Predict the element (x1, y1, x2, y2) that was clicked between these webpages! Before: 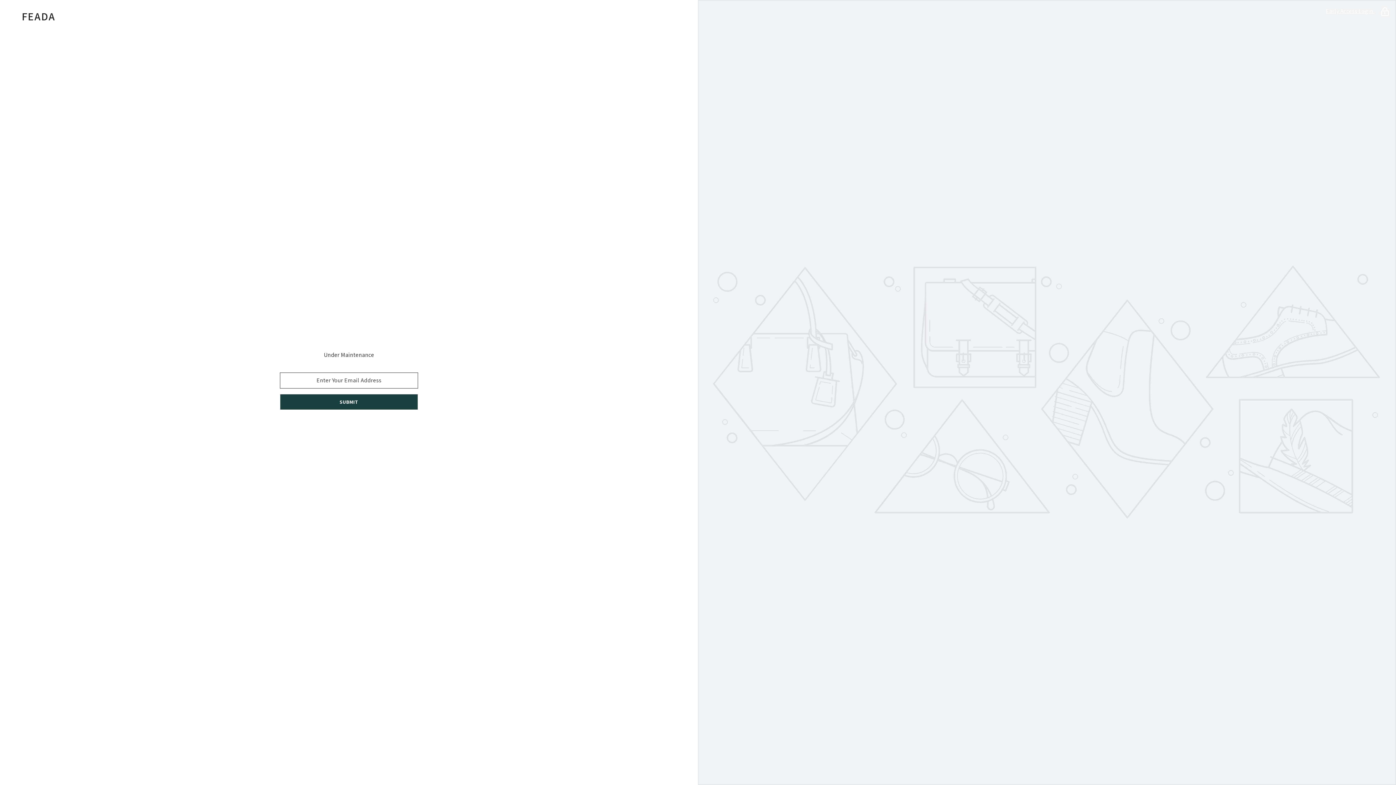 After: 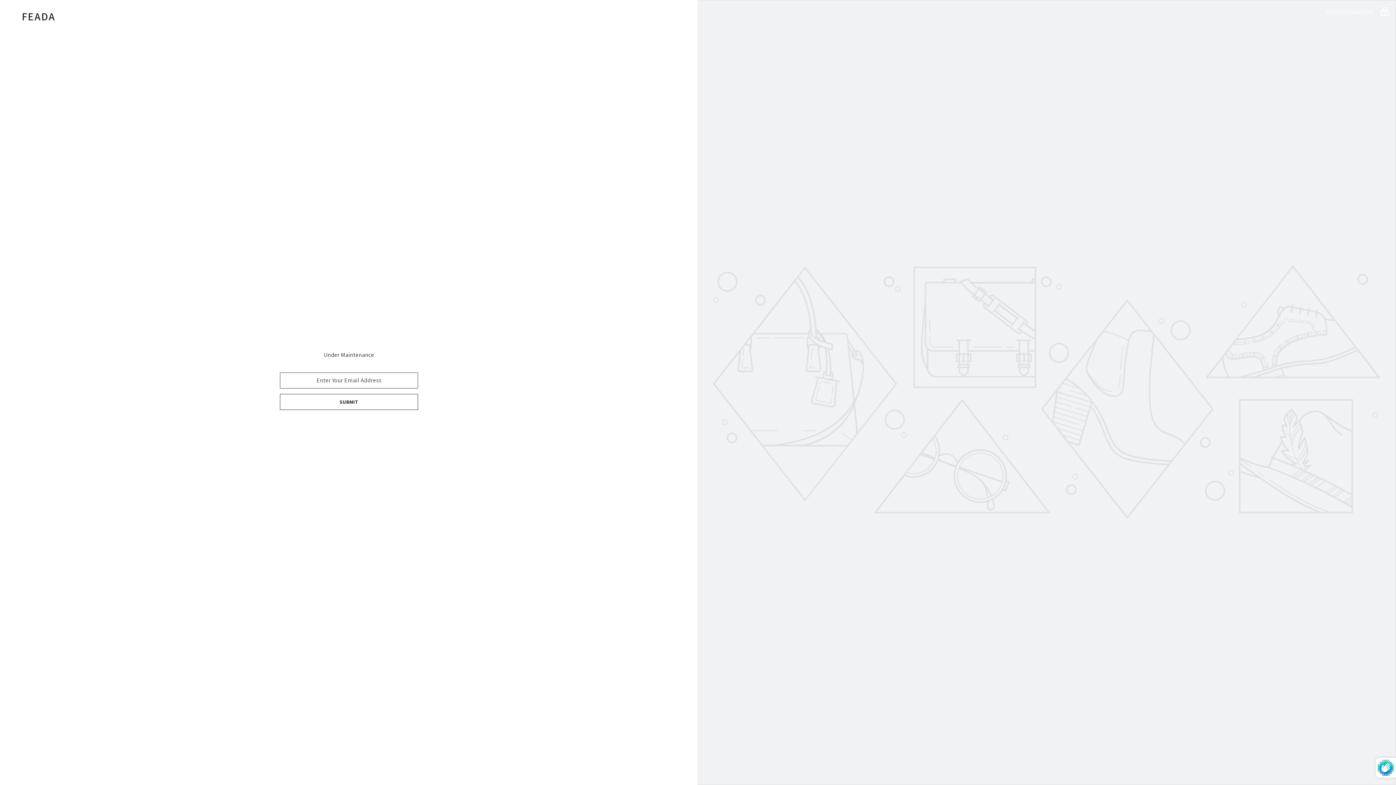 Action: bbox: (280, 394, 418, 410) label: SUBMIT